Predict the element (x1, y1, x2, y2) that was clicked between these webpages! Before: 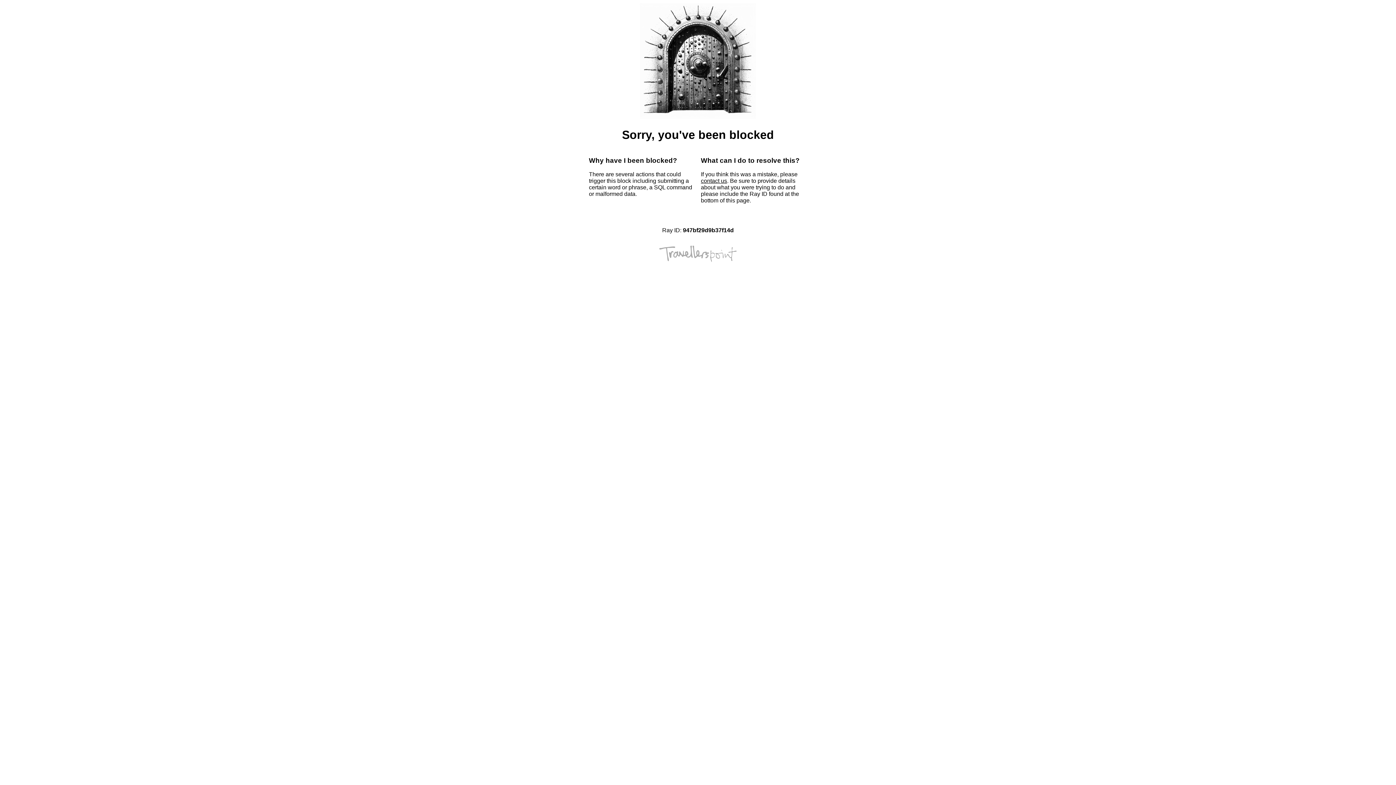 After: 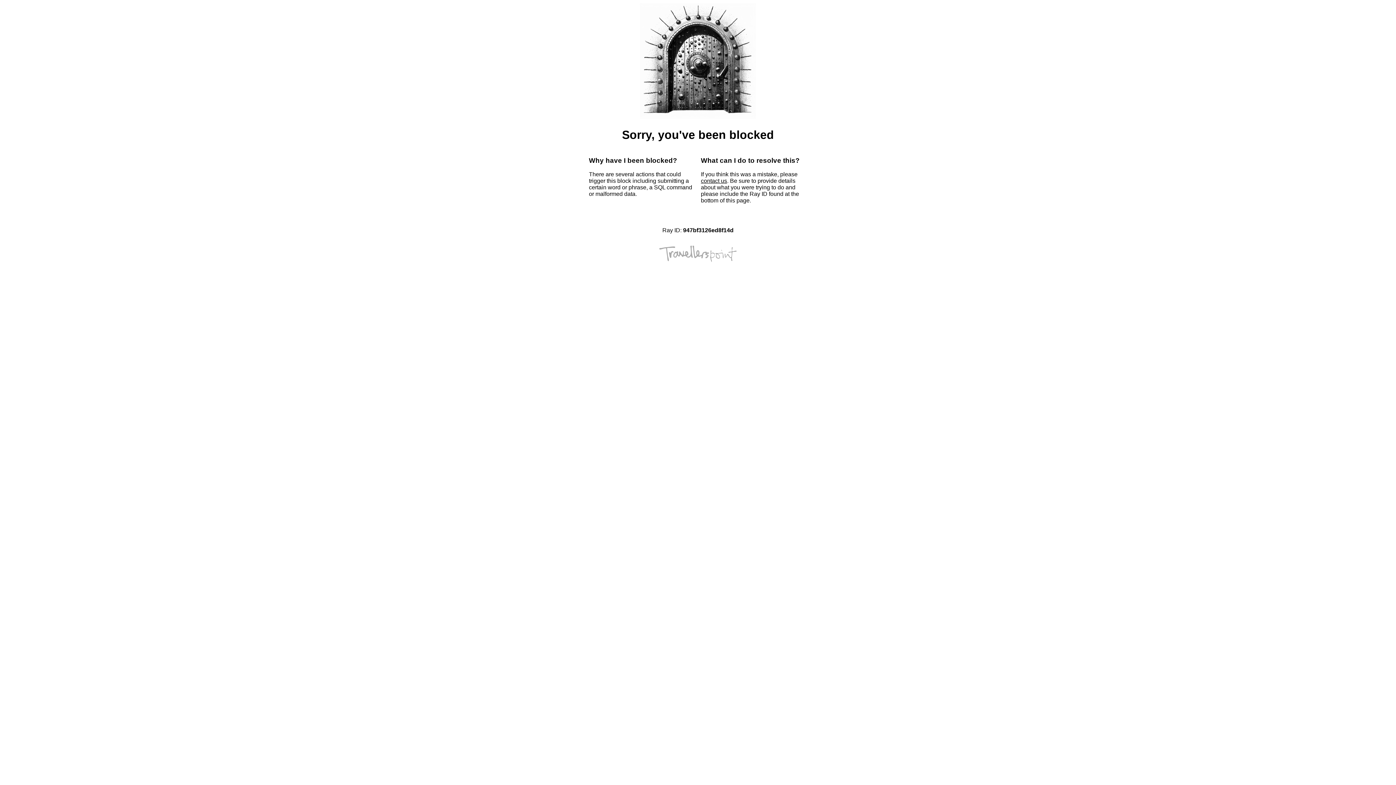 Action: bbox: (701, 177, 727, 184) label: contact us